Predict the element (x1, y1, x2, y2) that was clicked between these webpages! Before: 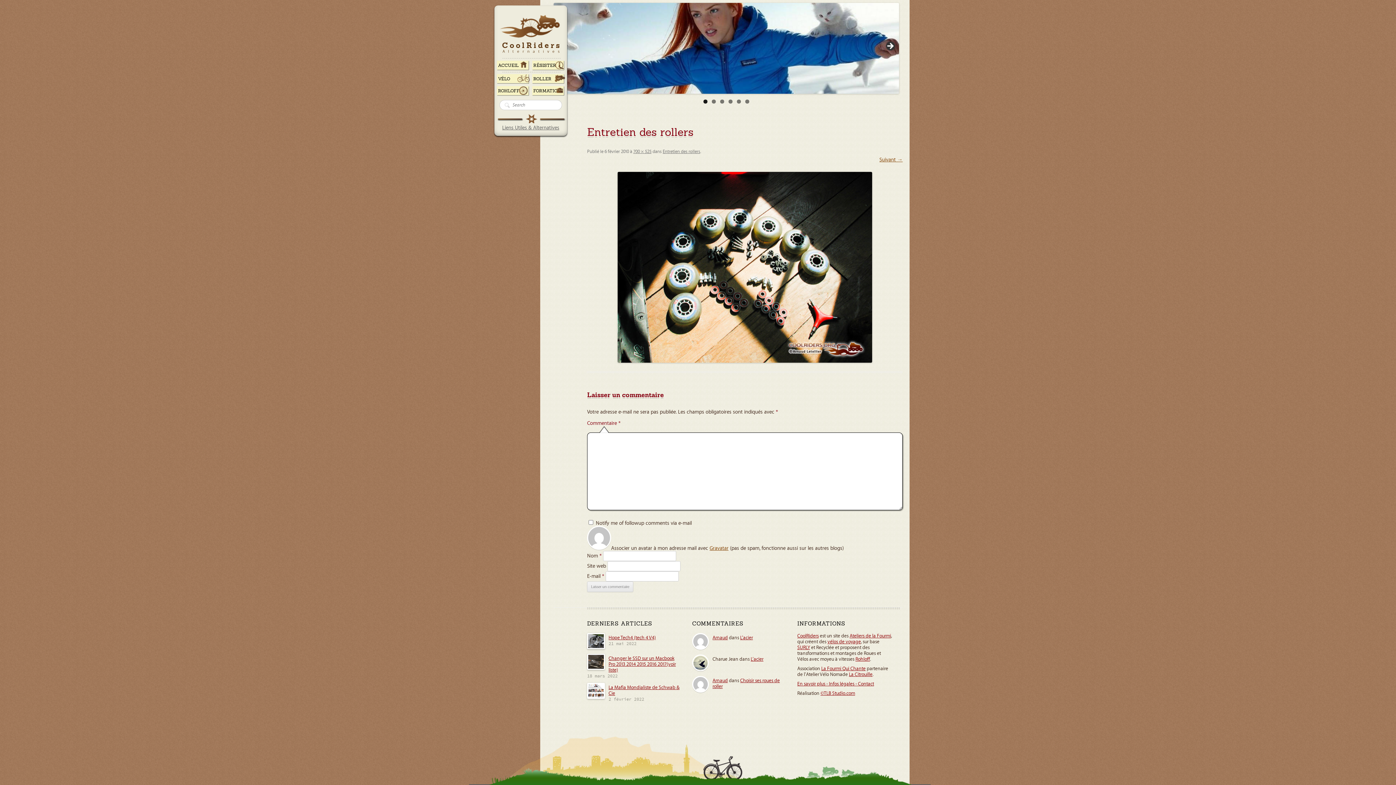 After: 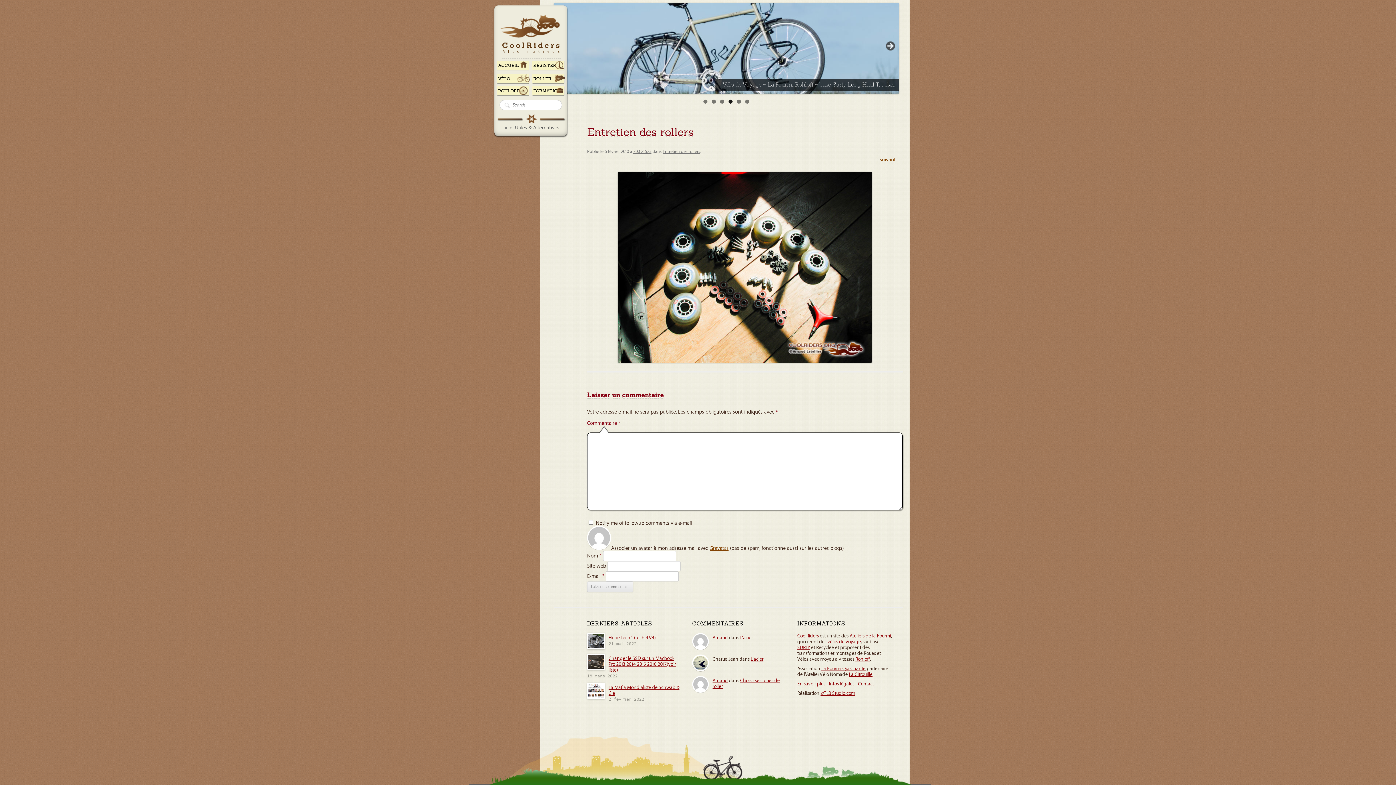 Action: bbox: (728, 99, 732, 103) label: 4